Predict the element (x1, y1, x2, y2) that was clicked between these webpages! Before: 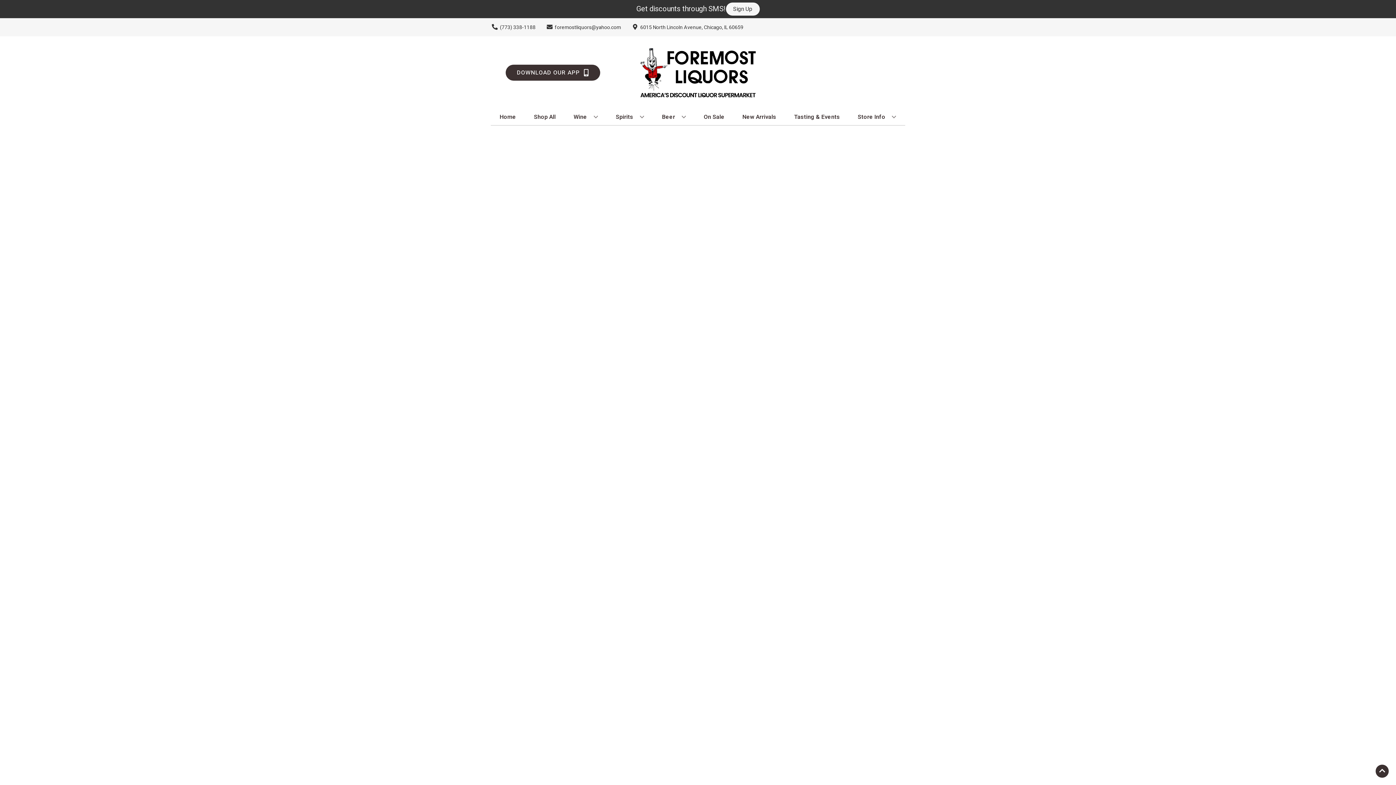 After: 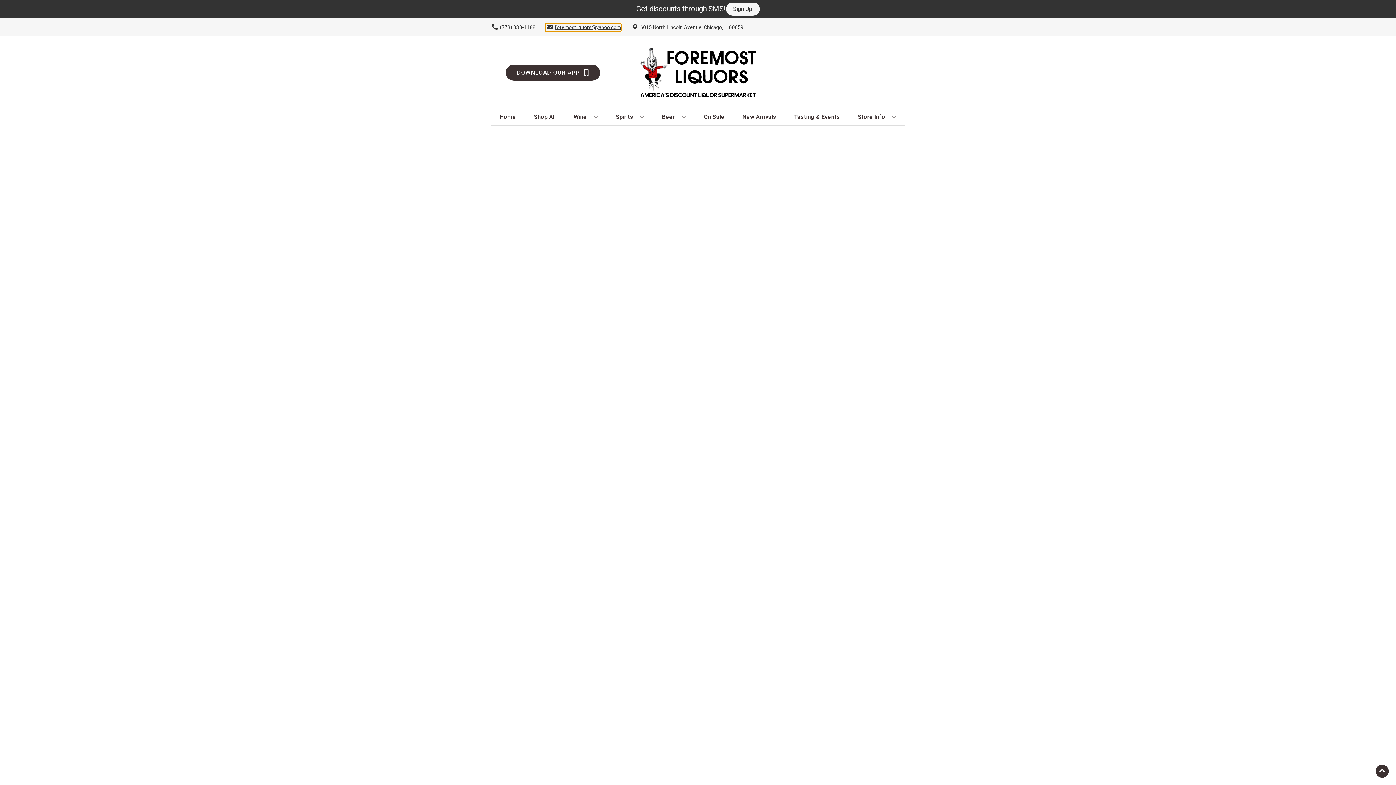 Action: label: Store Email address is foremostliquors@yahoo.com Clicking will open a link in a new tab bbox: (545, 23, 621, 31)